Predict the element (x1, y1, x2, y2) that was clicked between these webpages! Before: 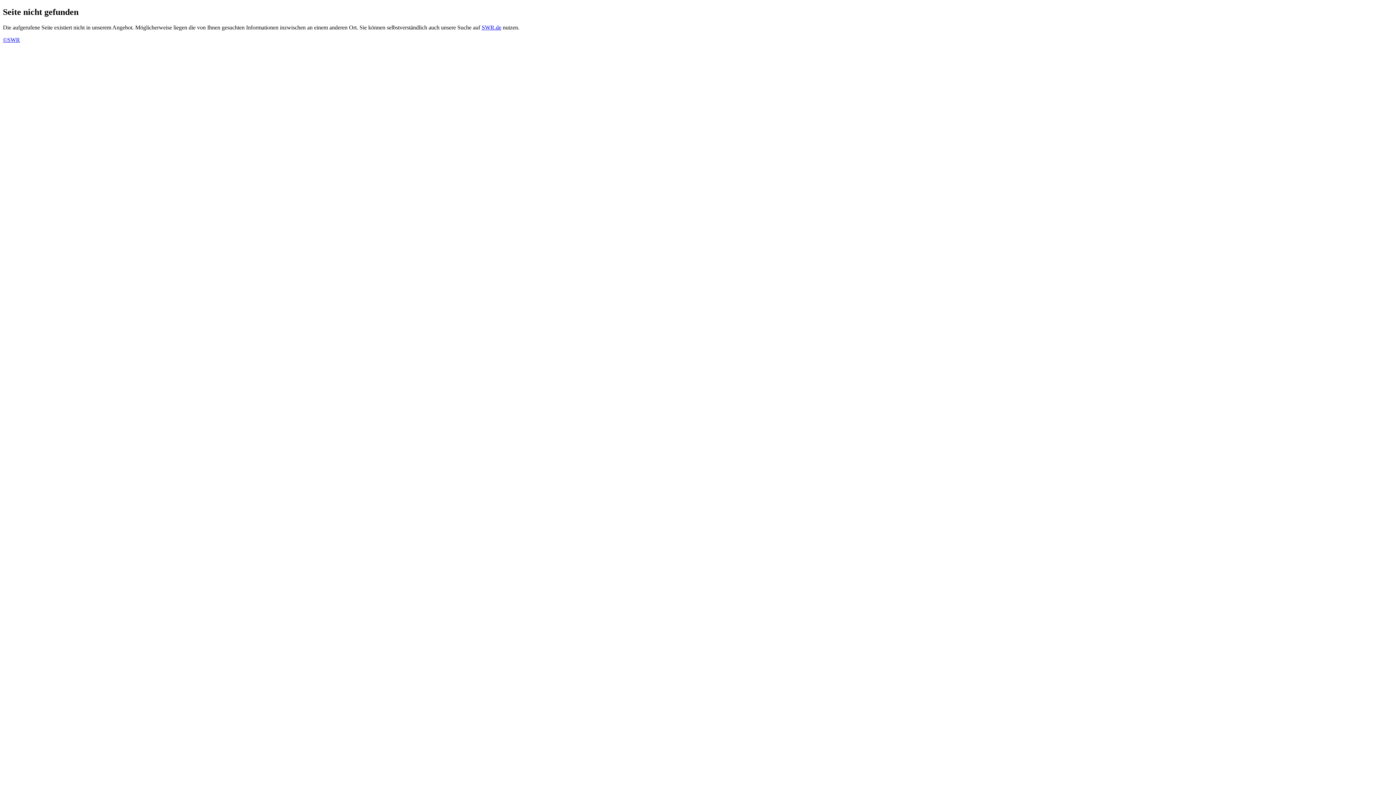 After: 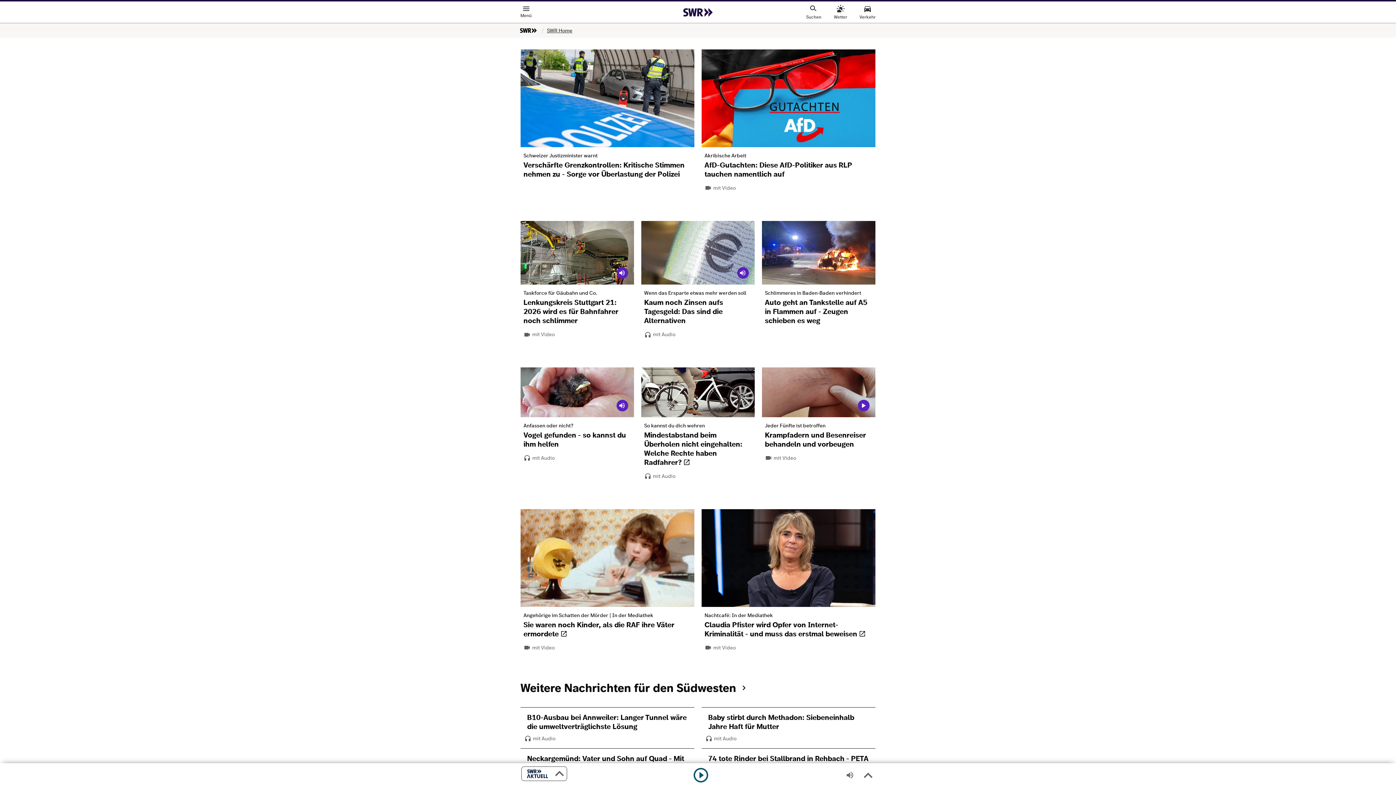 Action: label: ©SWR bbox: (2, 36, 20, 42)